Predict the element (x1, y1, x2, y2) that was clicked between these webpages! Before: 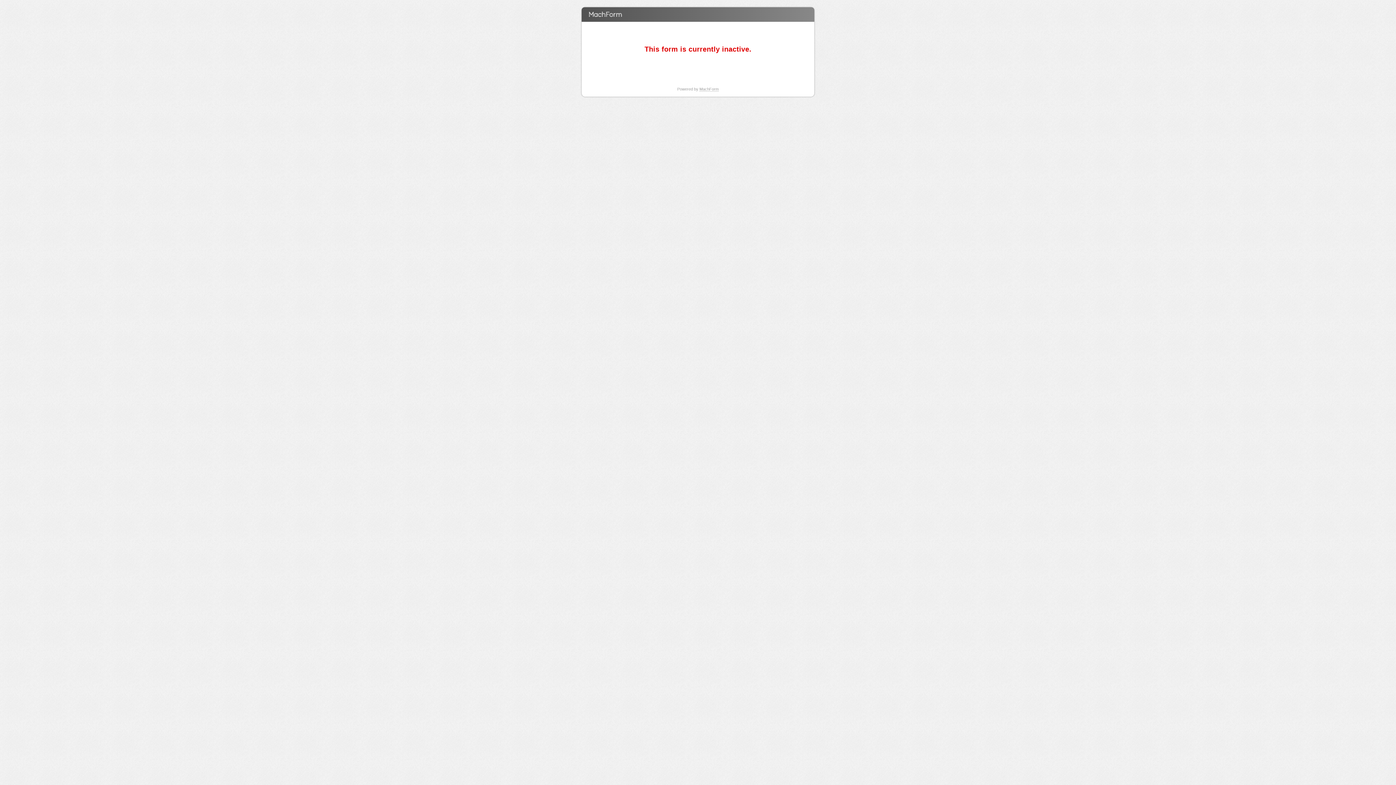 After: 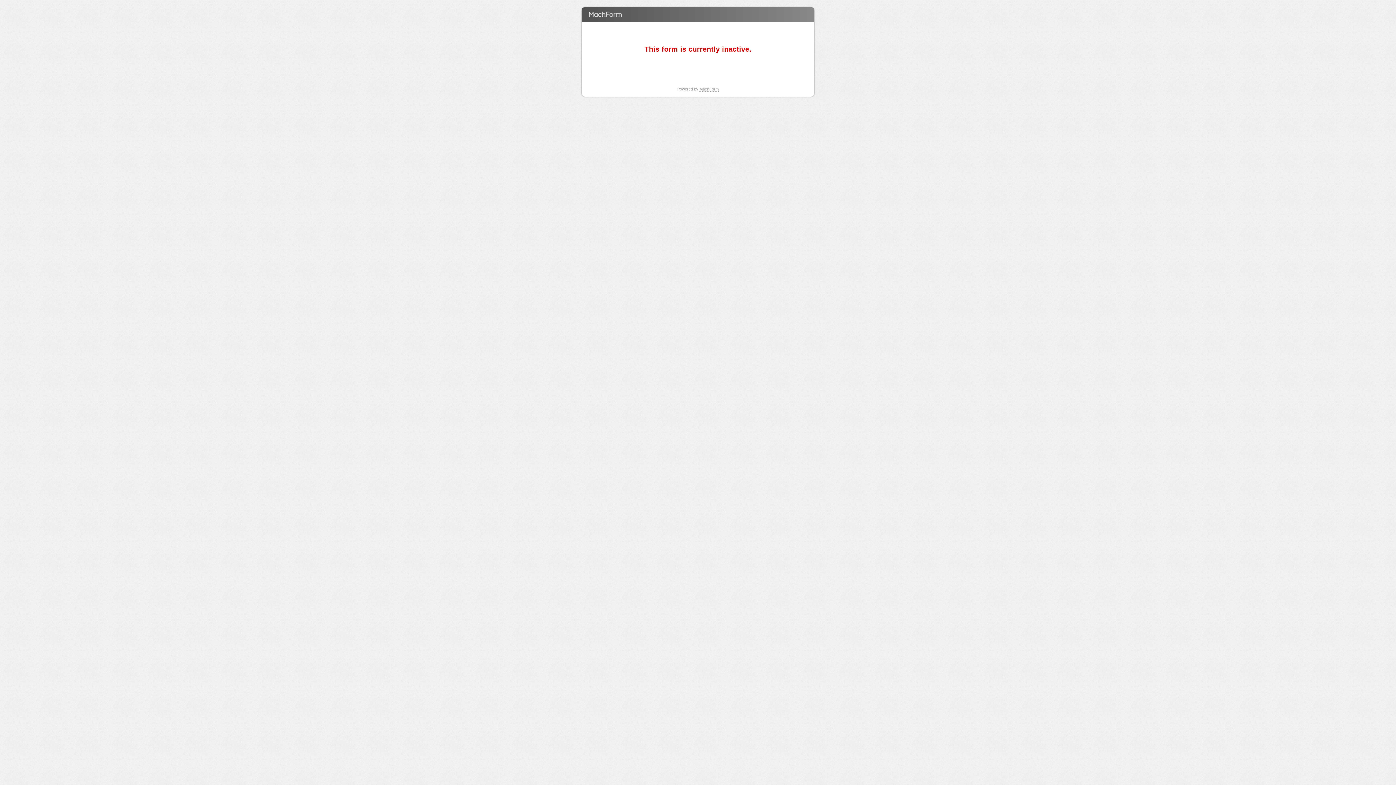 Action: bbox: (699, 86, 718, 91) label: MachForm